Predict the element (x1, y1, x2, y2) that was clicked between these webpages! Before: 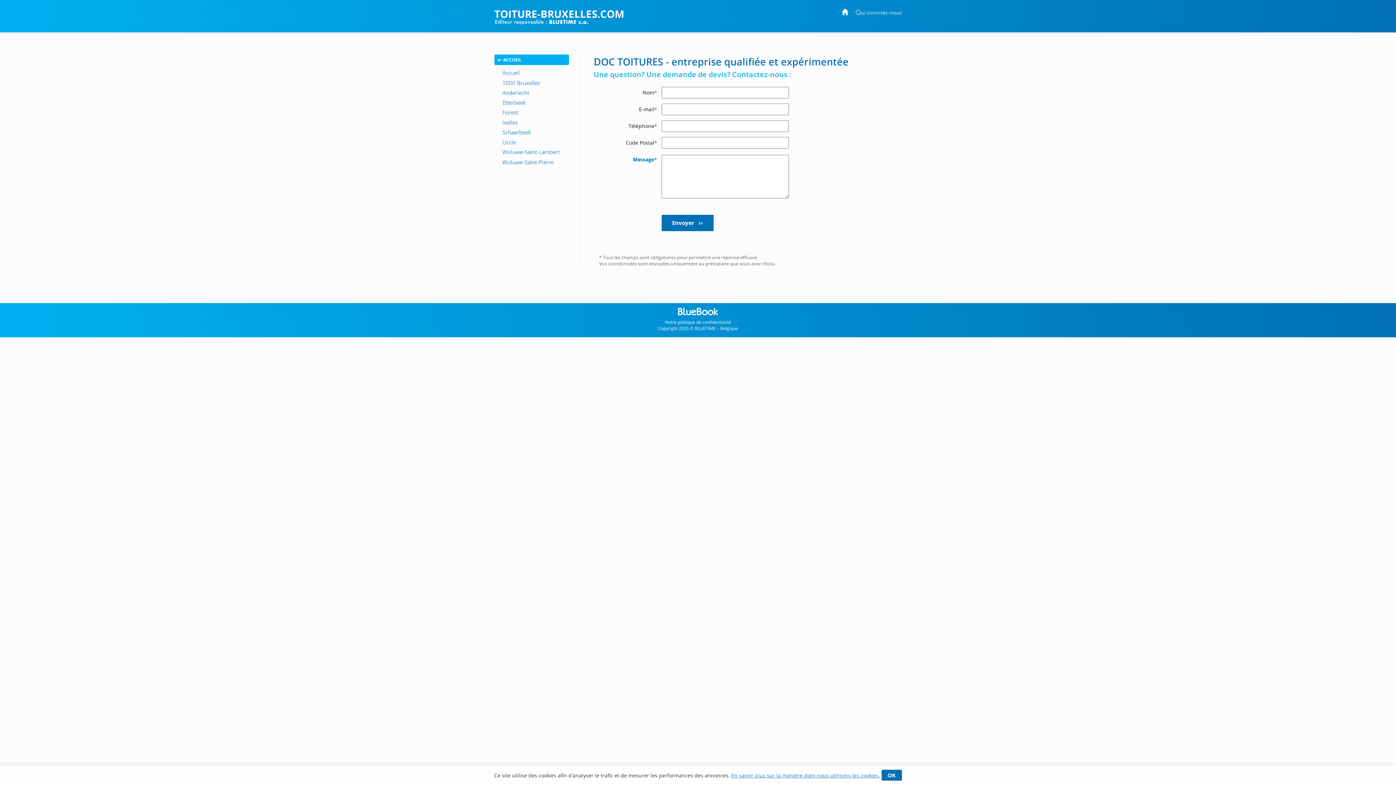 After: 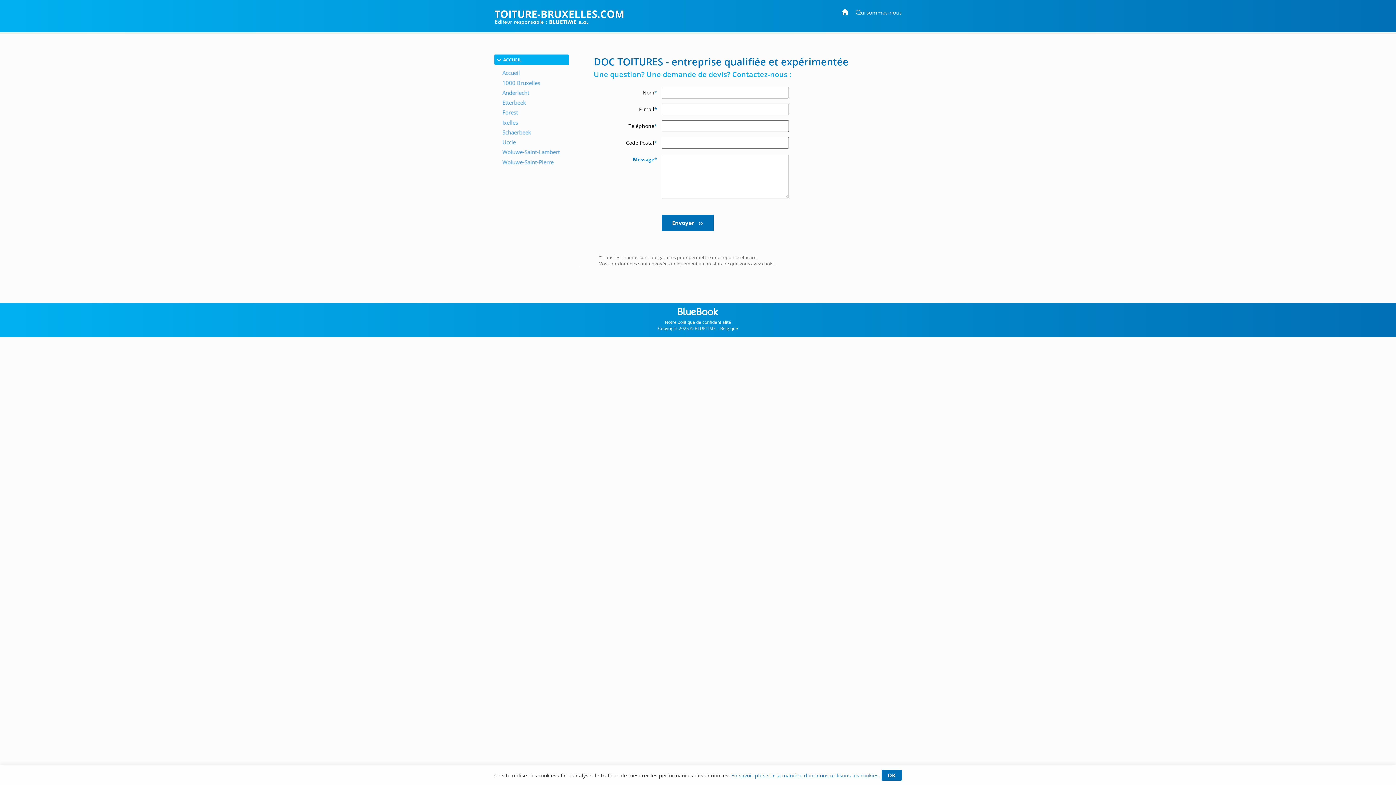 Action: bbox: (665, 319, 731, 326) label: Notre politique de confidentialité